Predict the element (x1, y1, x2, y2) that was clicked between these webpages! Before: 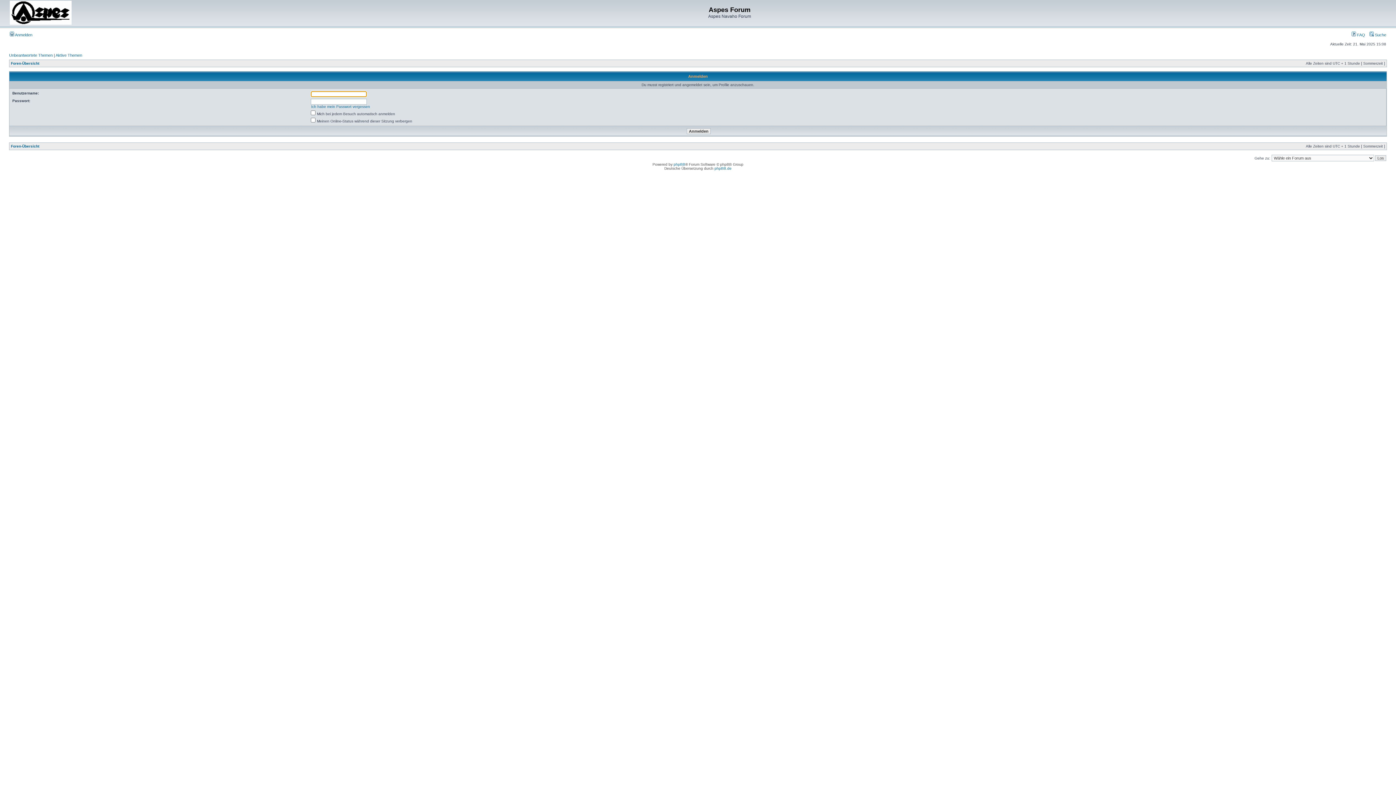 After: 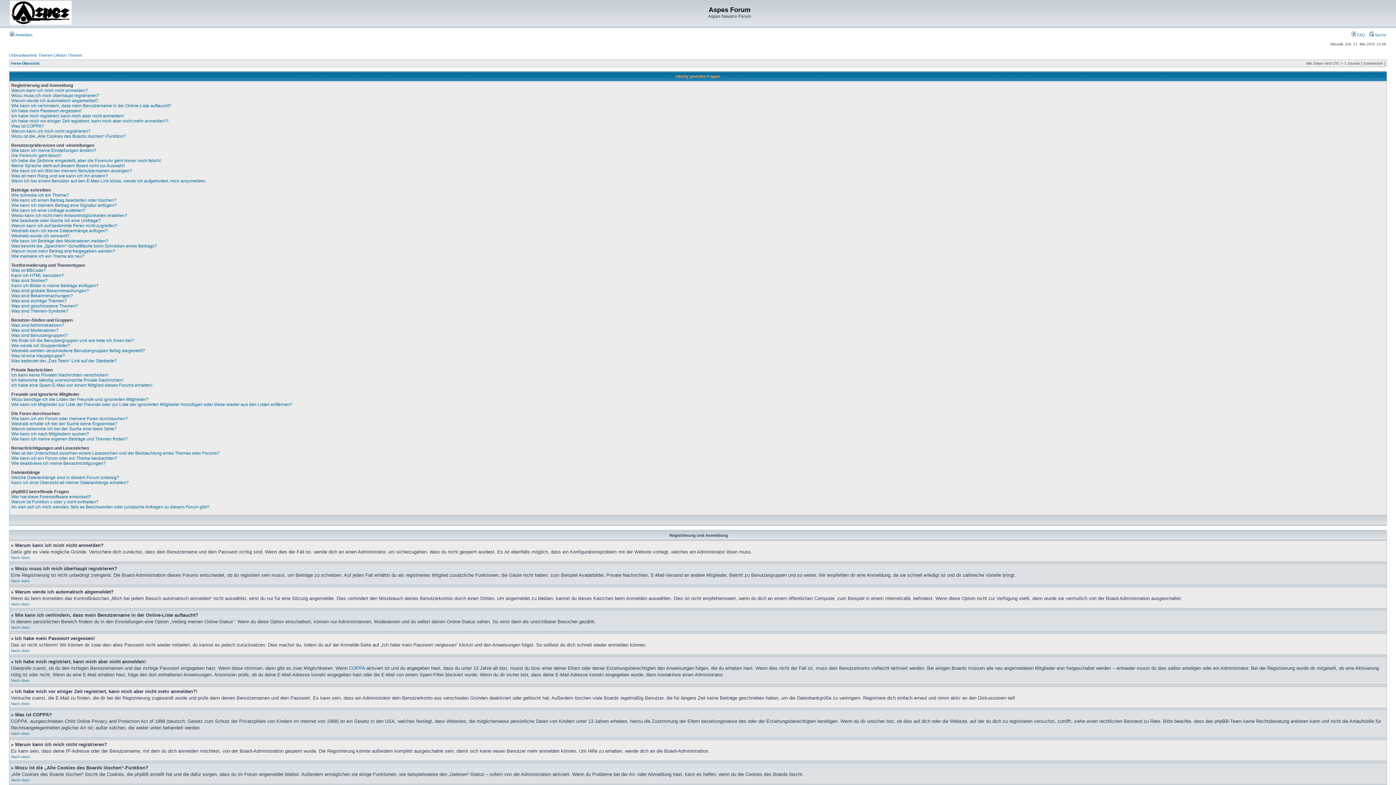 Action: bbox: (1352, 32, 1365, 37) label:  FAQ